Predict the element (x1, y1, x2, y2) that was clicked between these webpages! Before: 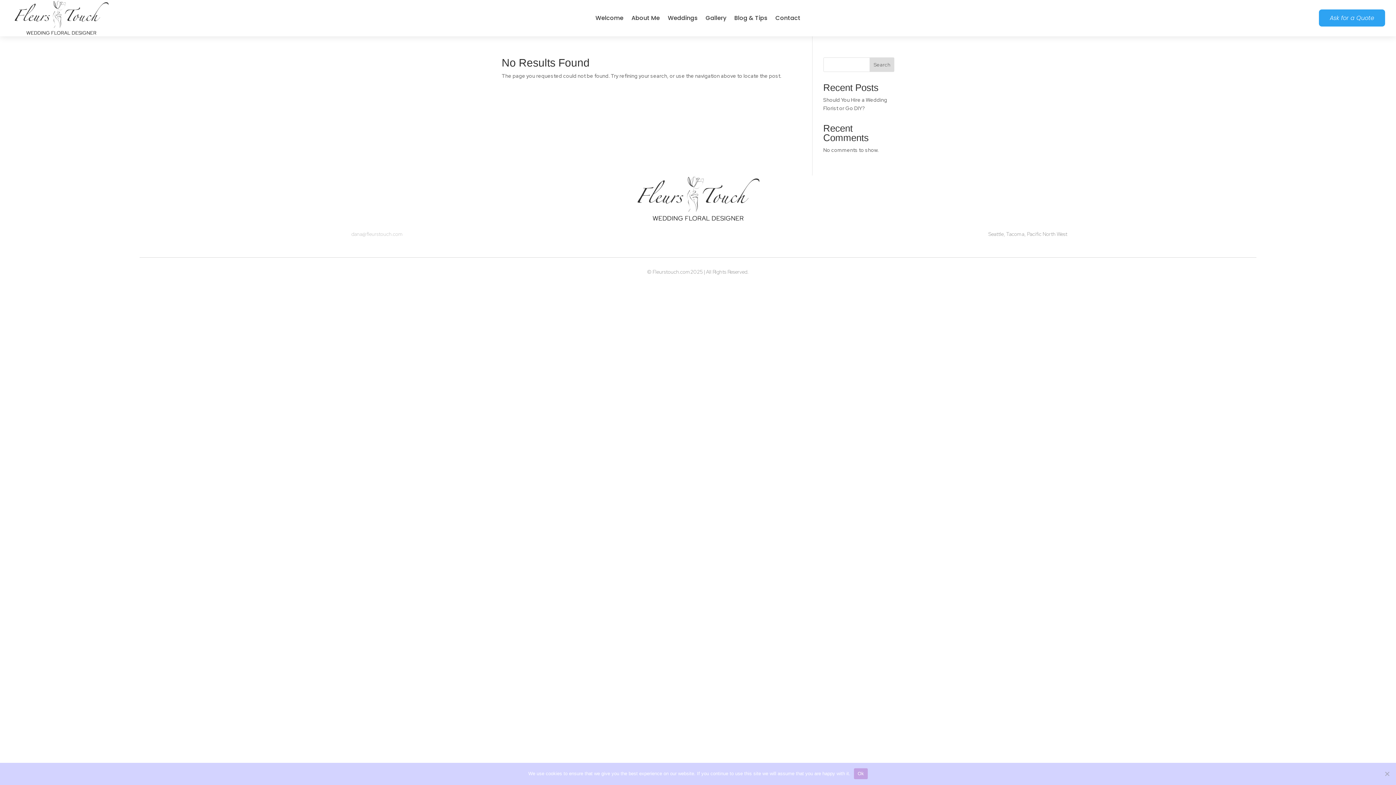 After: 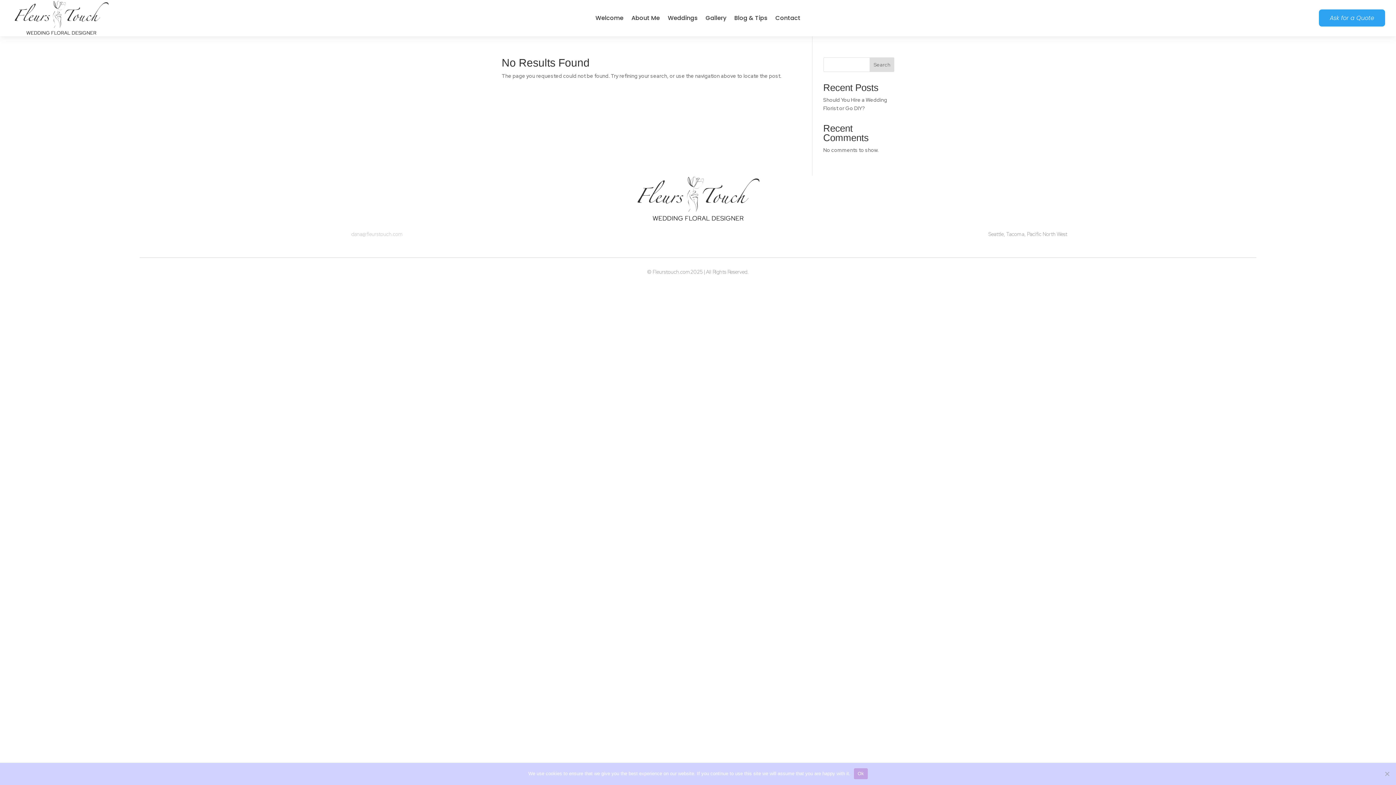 Action: label: Search bbox: (869, 57, 894, 71)